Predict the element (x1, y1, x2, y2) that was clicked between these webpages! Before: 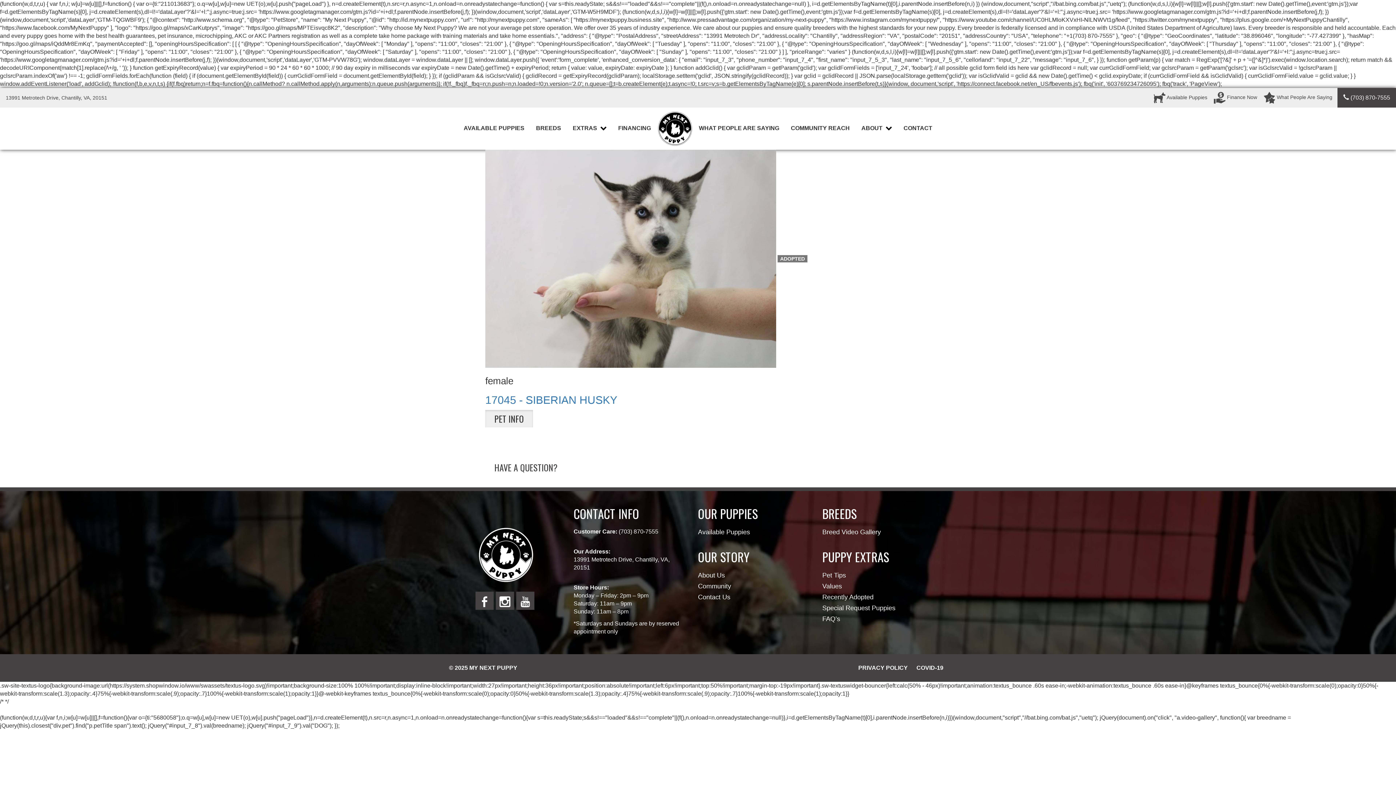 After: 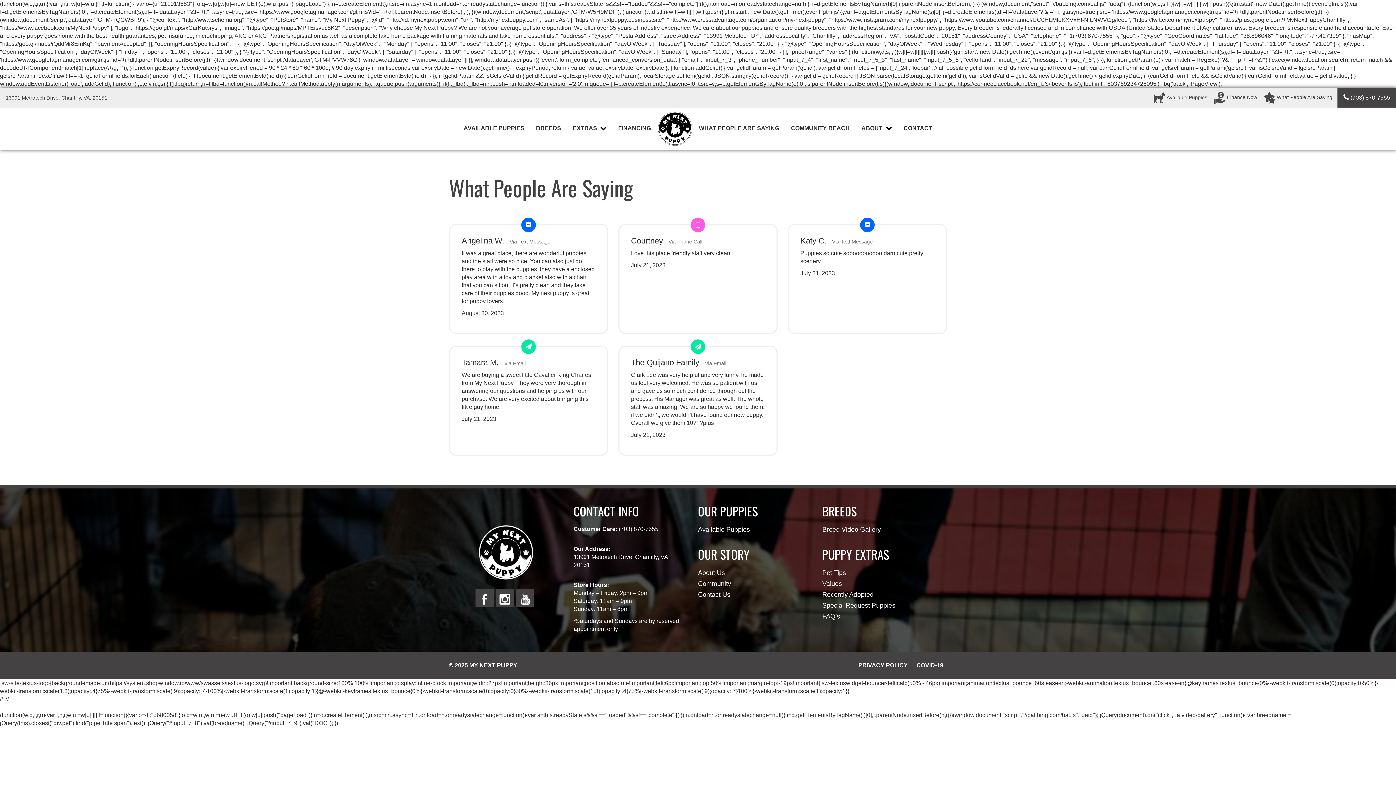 Action: label: WHAT PEOPLE ARE SAYING bbox: (693, 119, 785, 137)